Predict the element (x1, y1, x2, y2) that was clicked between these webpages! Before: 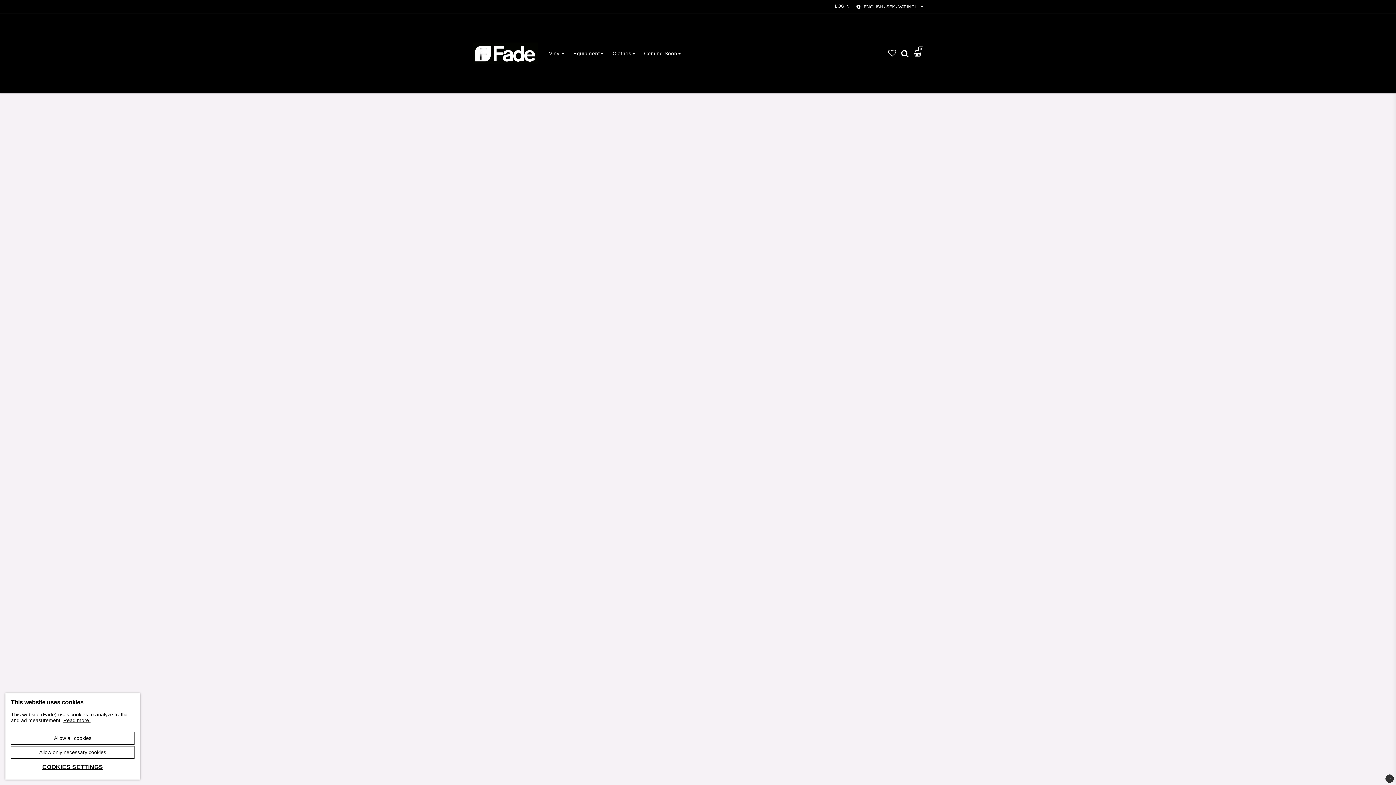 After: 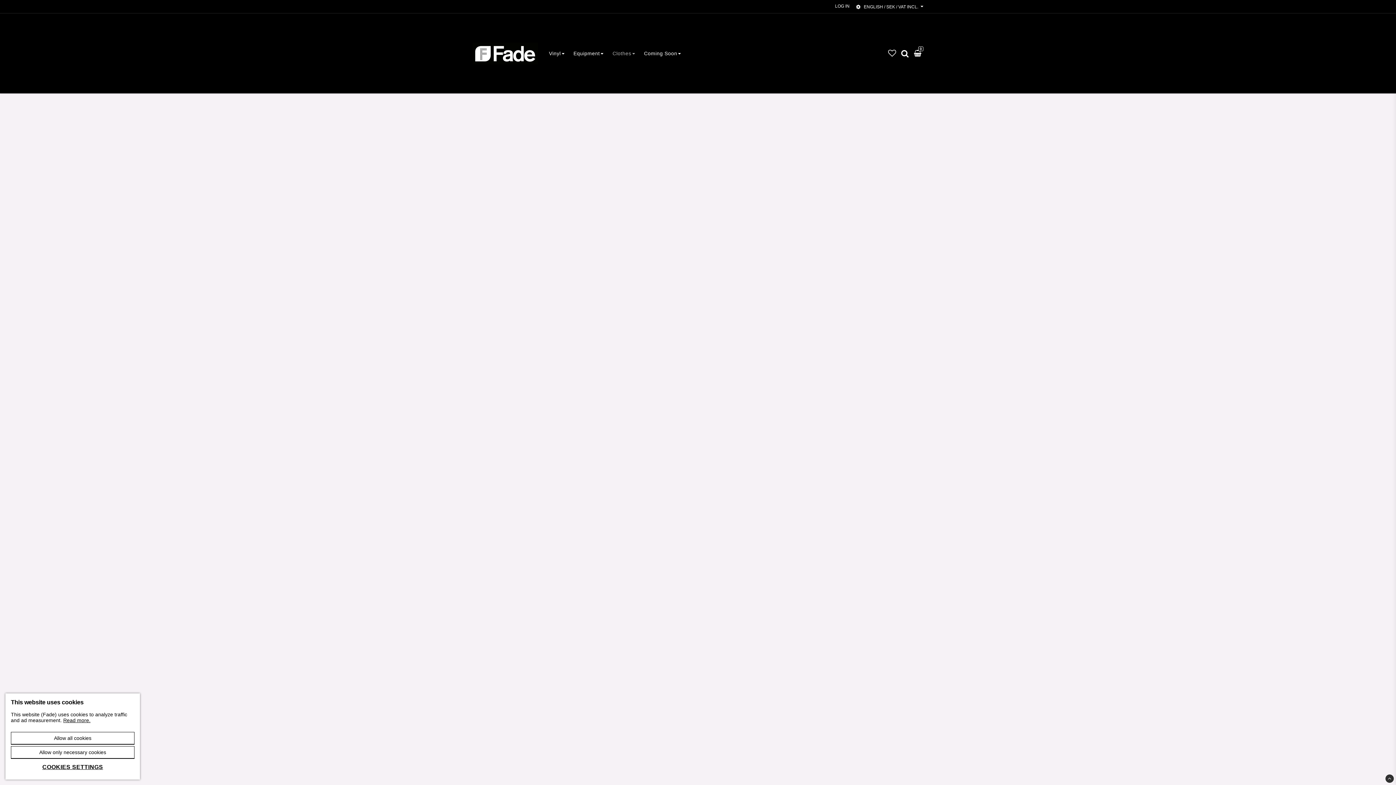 Action: label: Clothes bbox: (612, 46, 635, 60)